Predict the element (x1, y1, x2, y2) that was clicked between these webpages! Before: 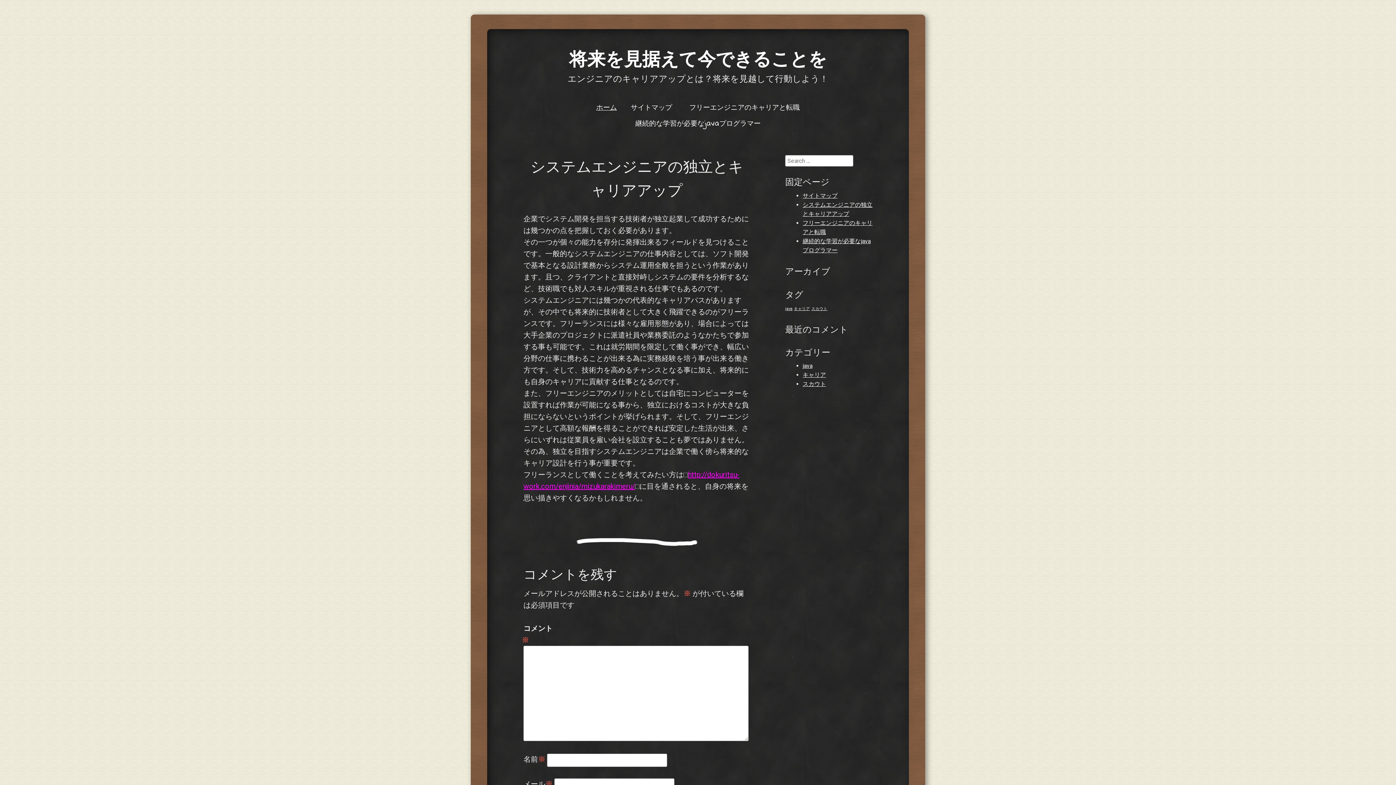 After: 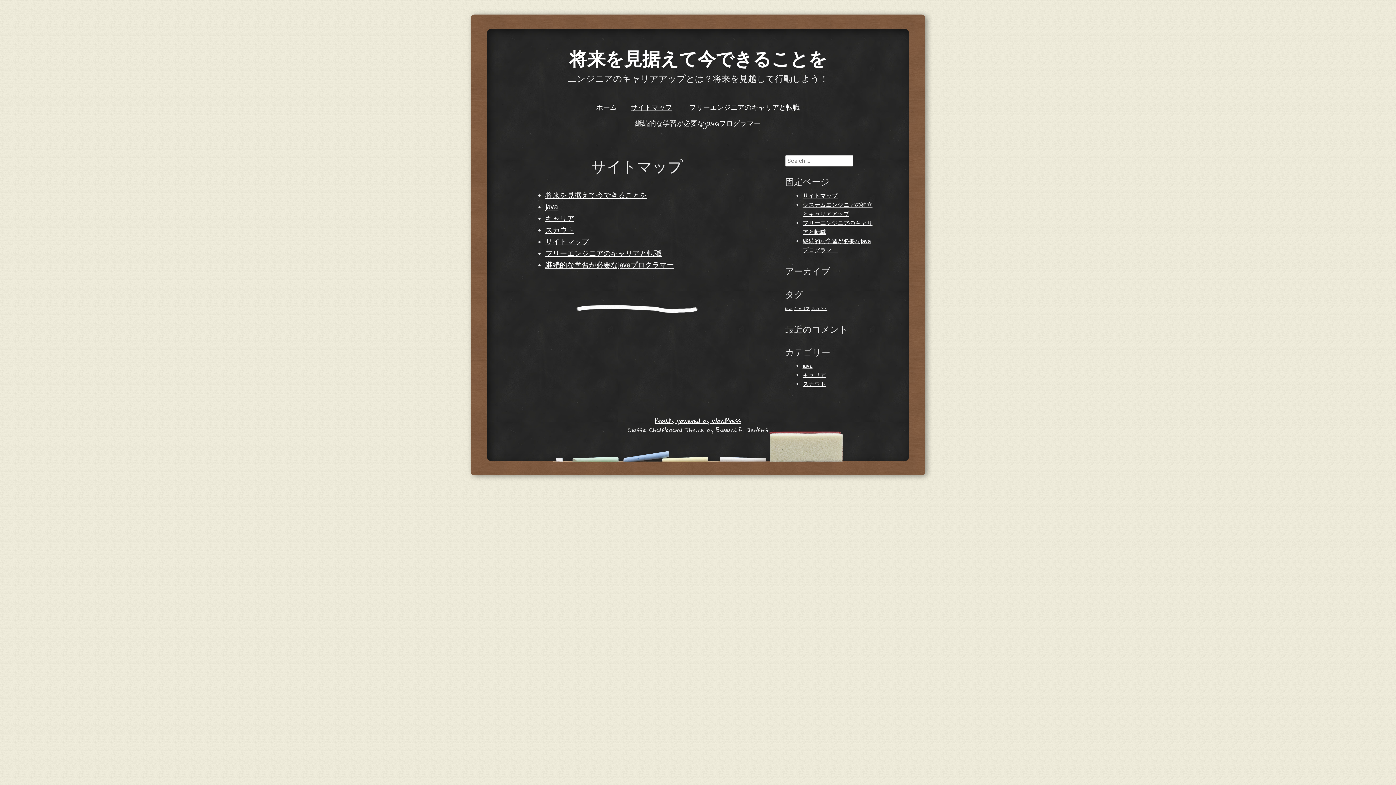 Action: bbox: (624, 98, 679, 114) label: サイトマップ